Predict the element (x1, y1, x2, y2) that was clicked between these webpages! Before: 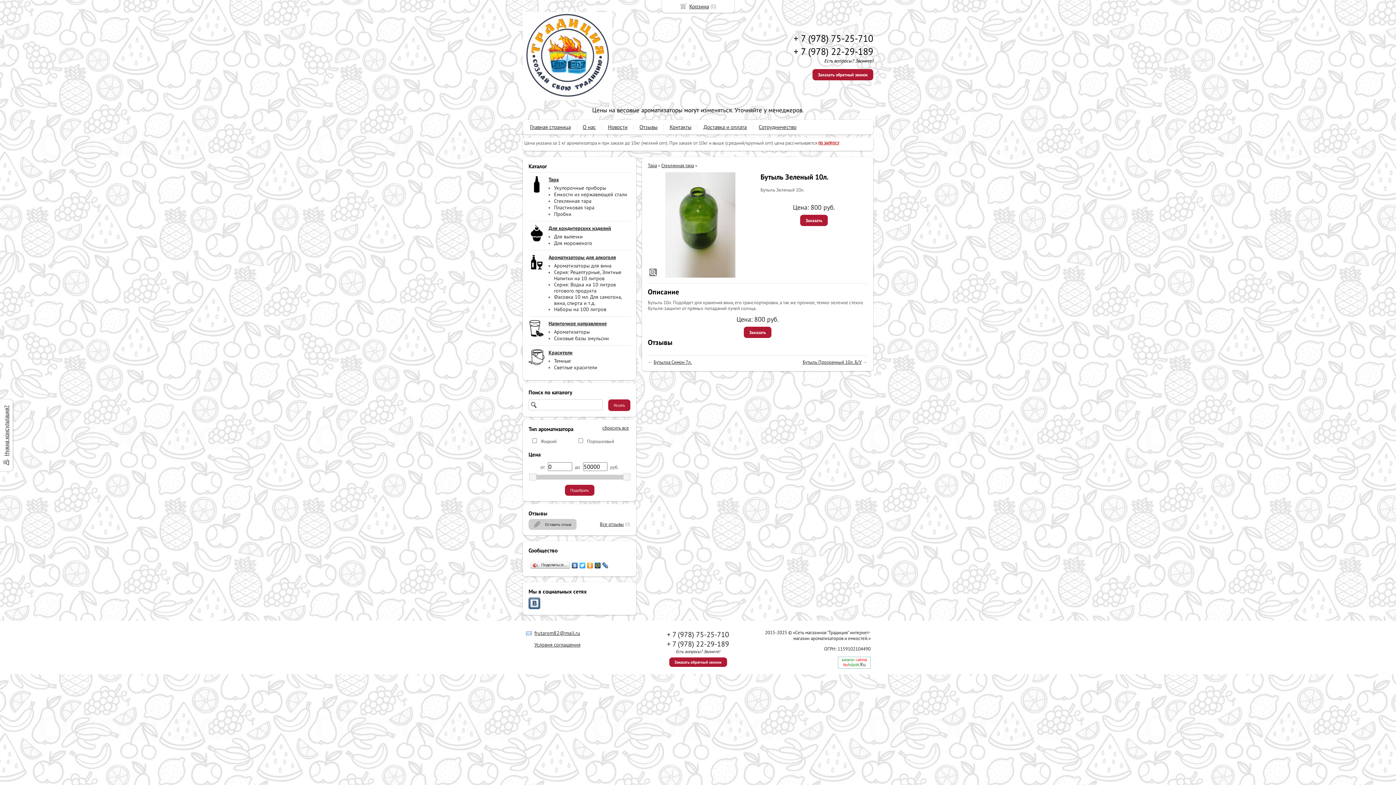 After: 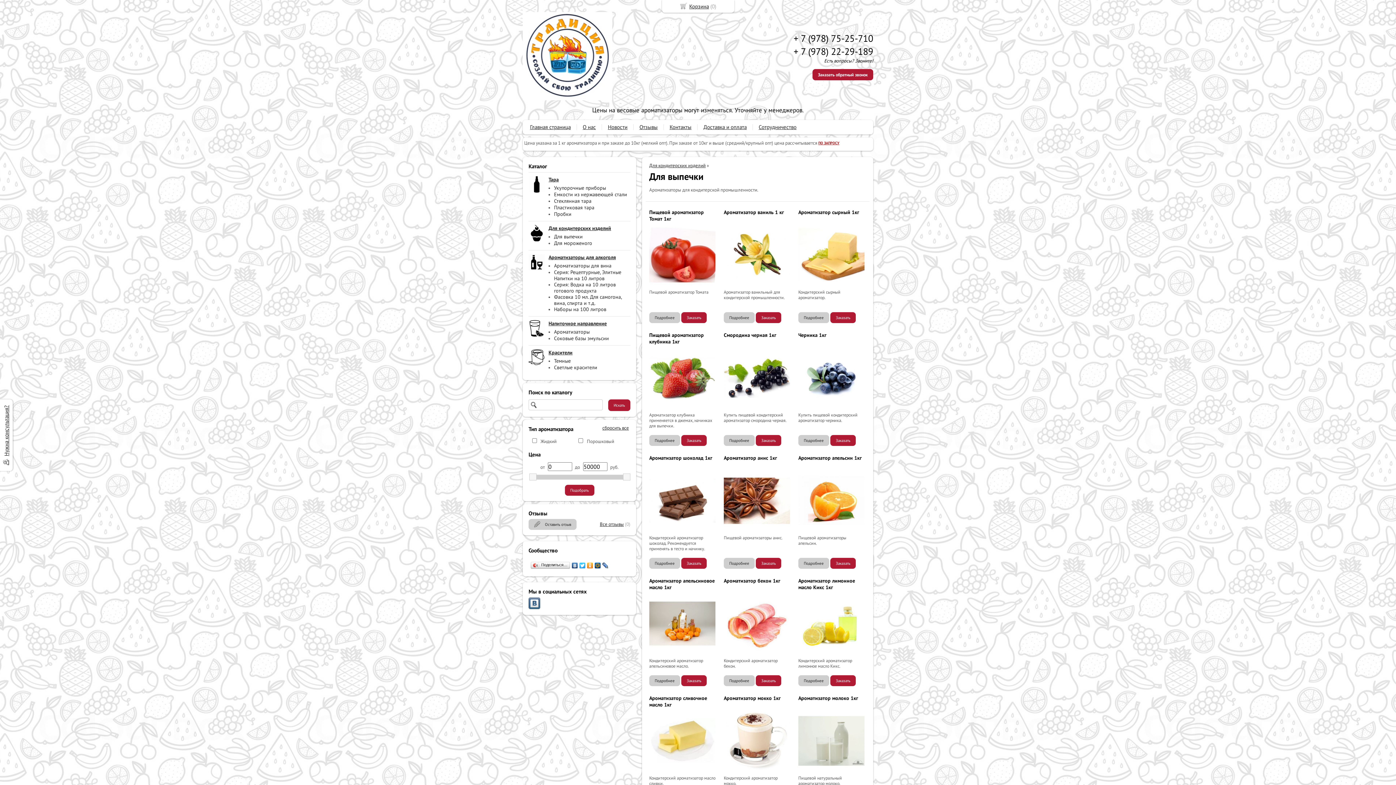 Action: label: Для выпечки bbox: (554, 233, 582, 240)